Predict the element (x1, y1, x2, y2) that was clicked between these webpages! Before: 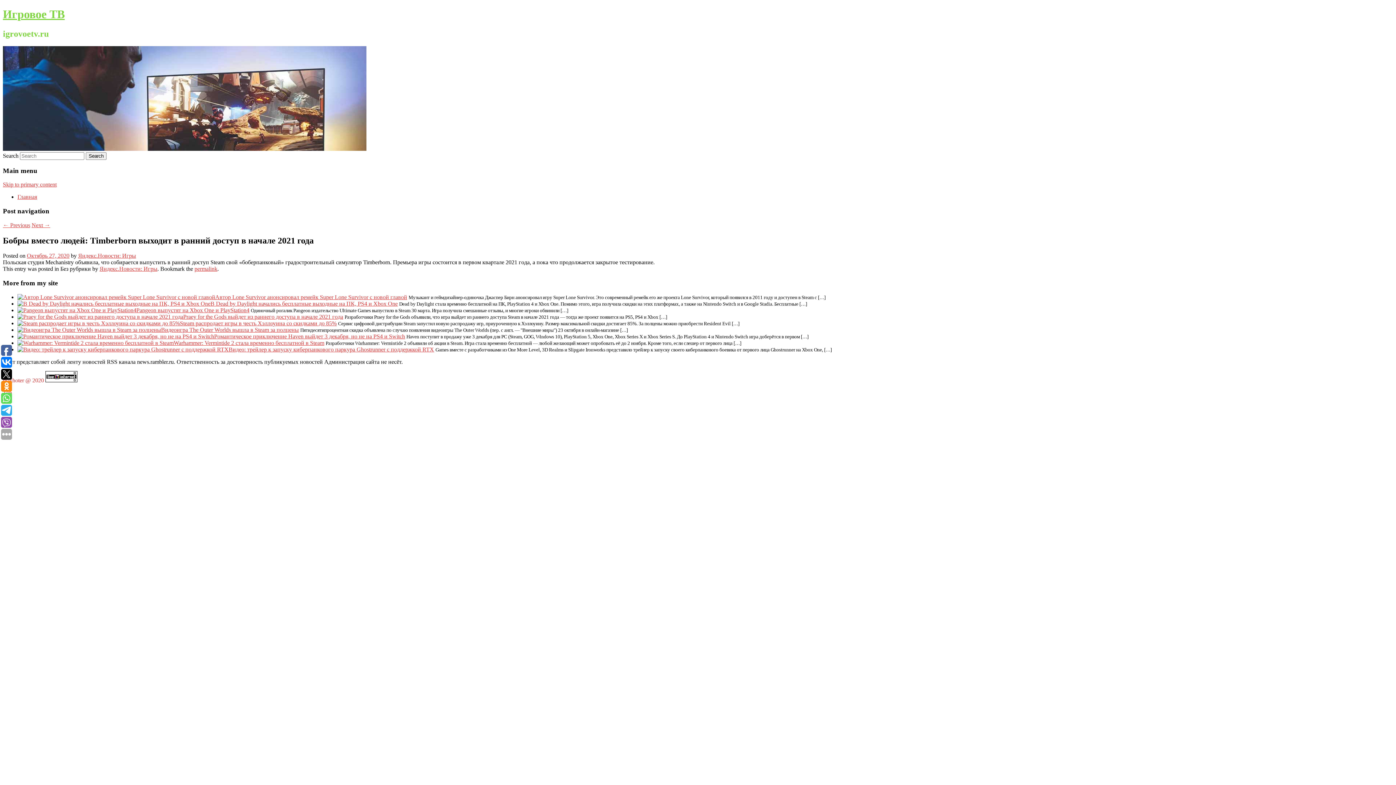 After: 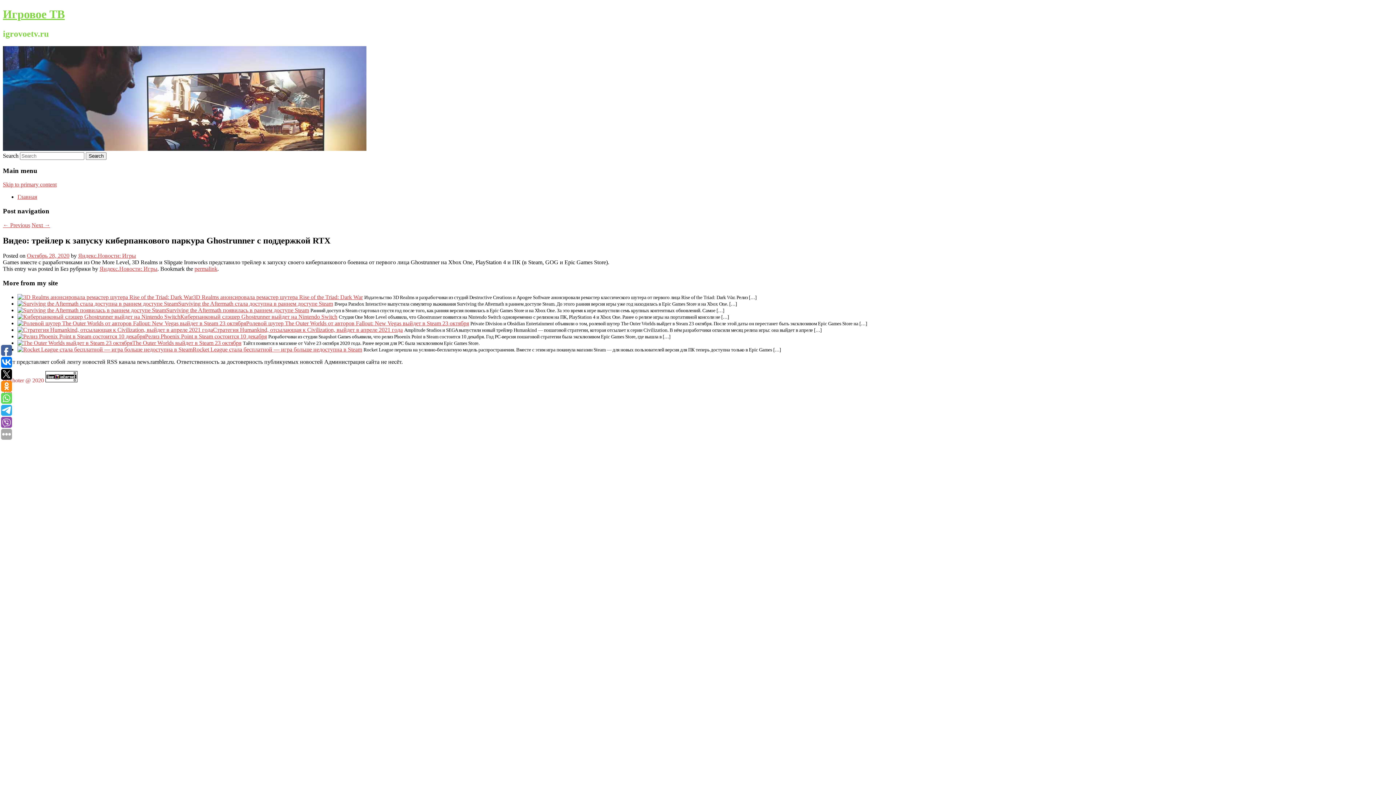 Action: bbox: (228, 346, 434, 352) label: Видео: трейлер к запуску киберпанкового паркура Ghostrunner с поддержкой RTX